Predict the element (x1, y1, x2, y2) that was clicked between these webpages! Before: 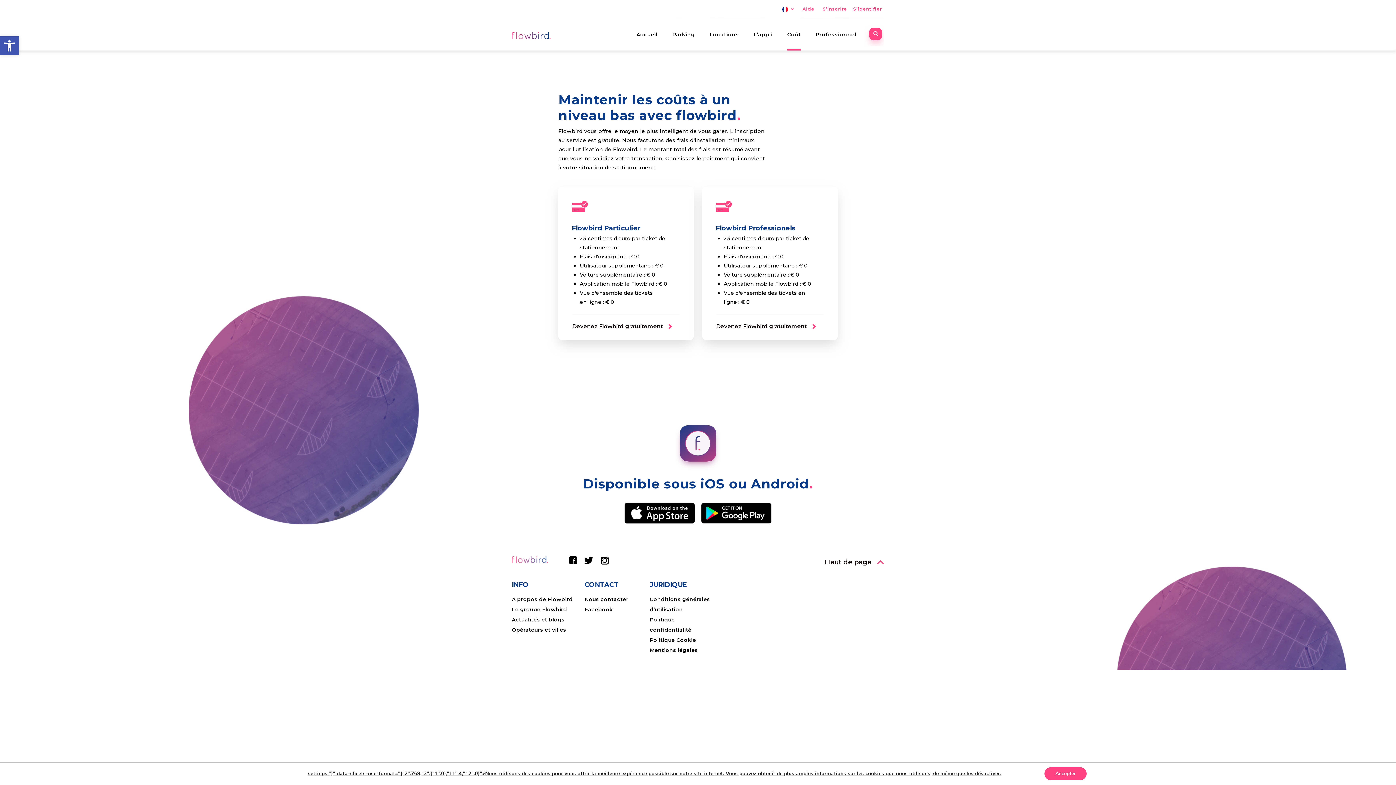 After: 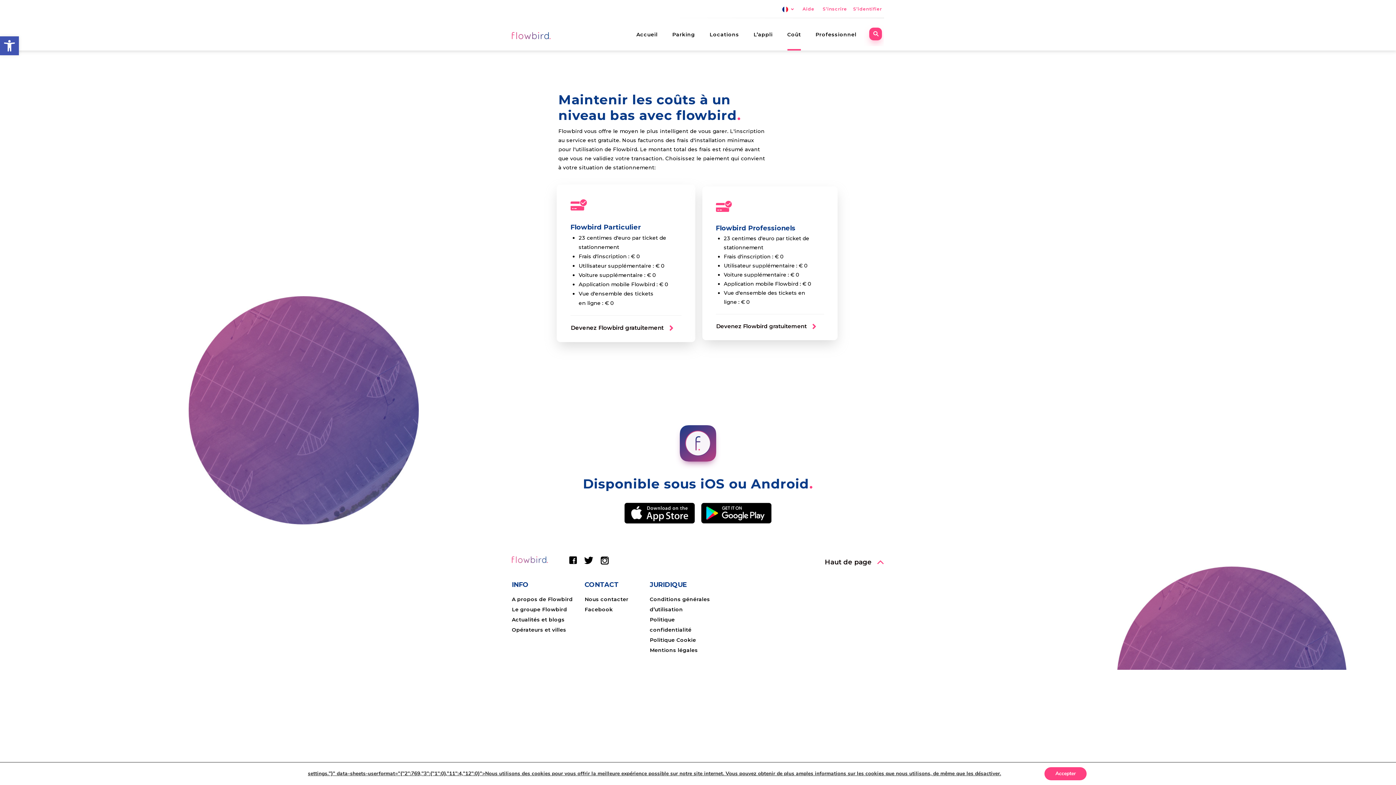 Action: bbox: (572, 322, 673, 331) label: Devenez Flowbird gratuitement